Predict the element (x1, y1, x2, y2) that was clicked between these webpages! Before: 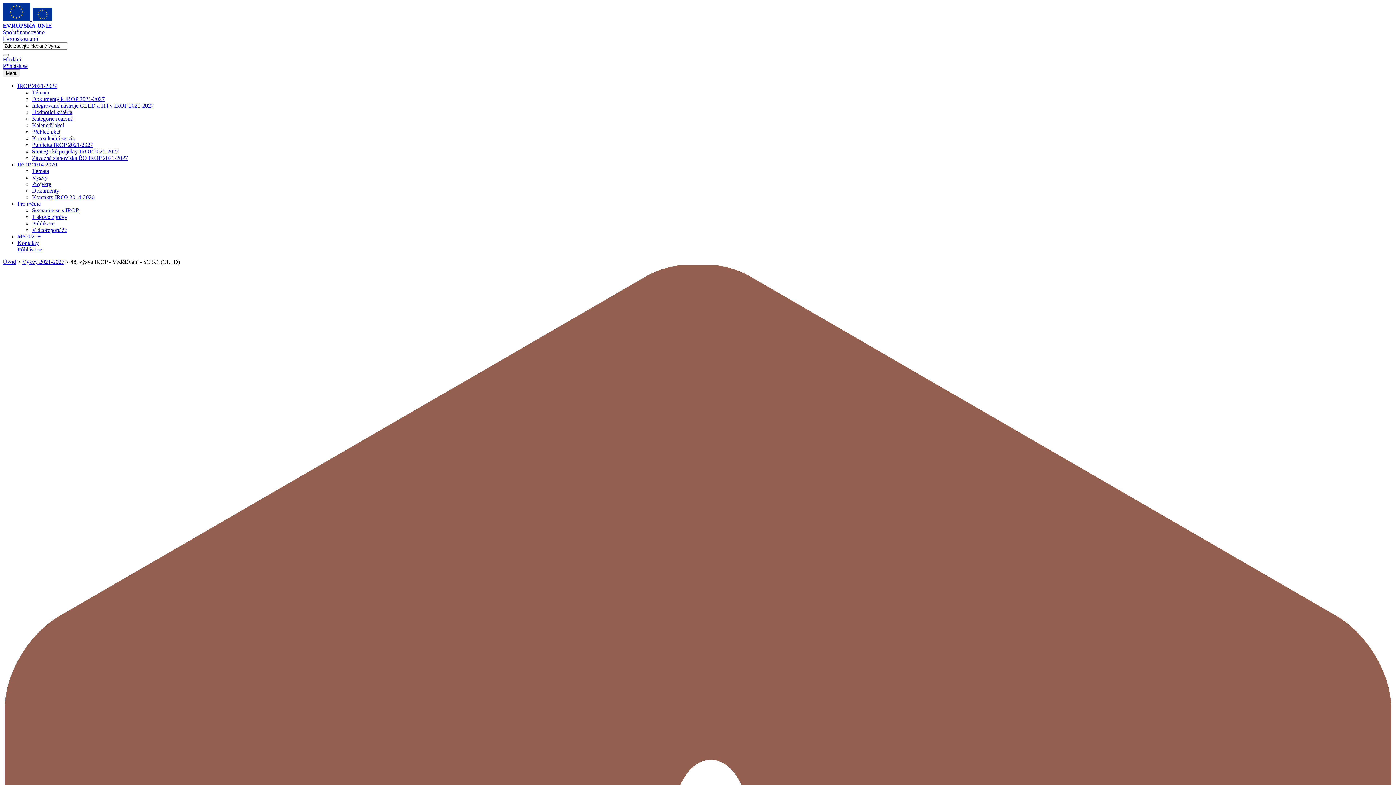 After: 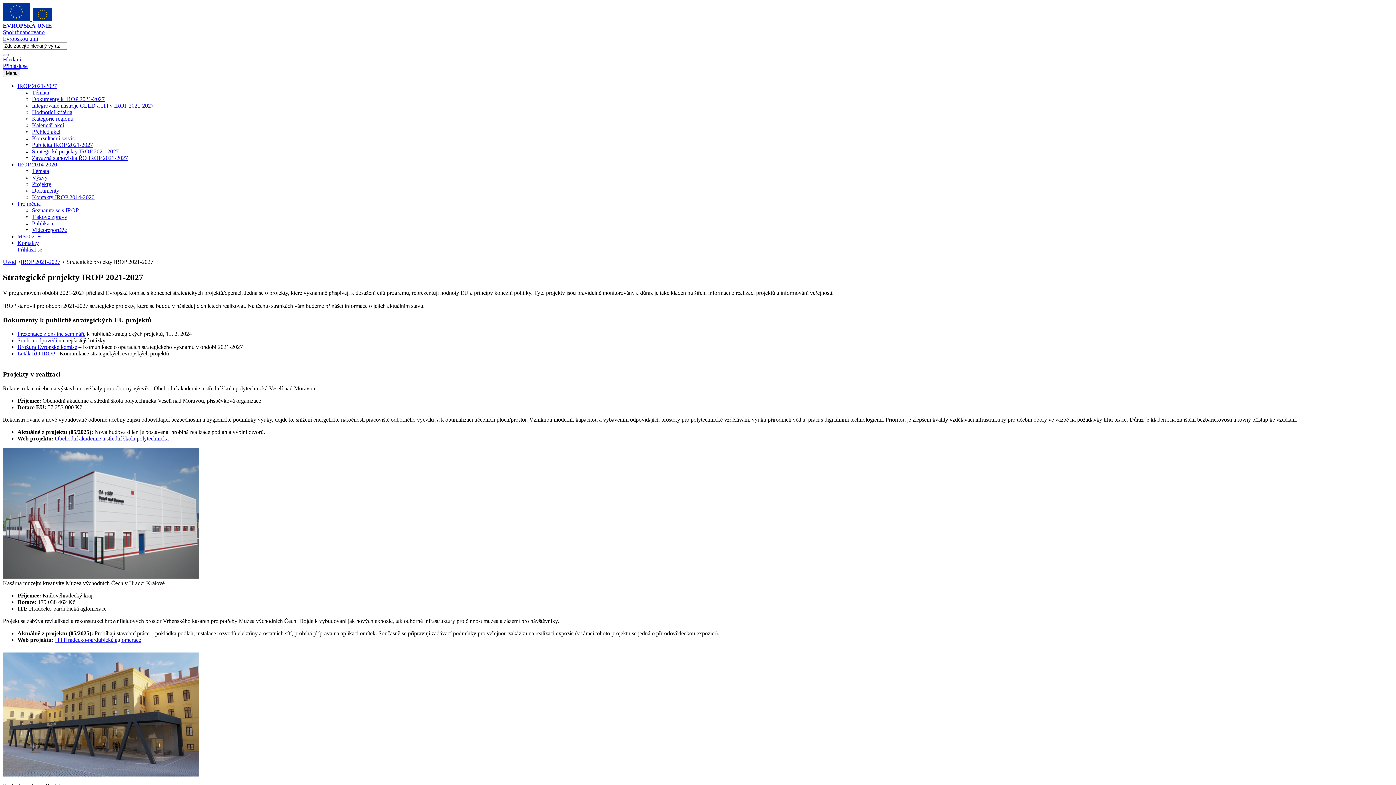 Action: label: Strategické projekty IROP 2021-2027 bbox: (32, 148, 118, 154)